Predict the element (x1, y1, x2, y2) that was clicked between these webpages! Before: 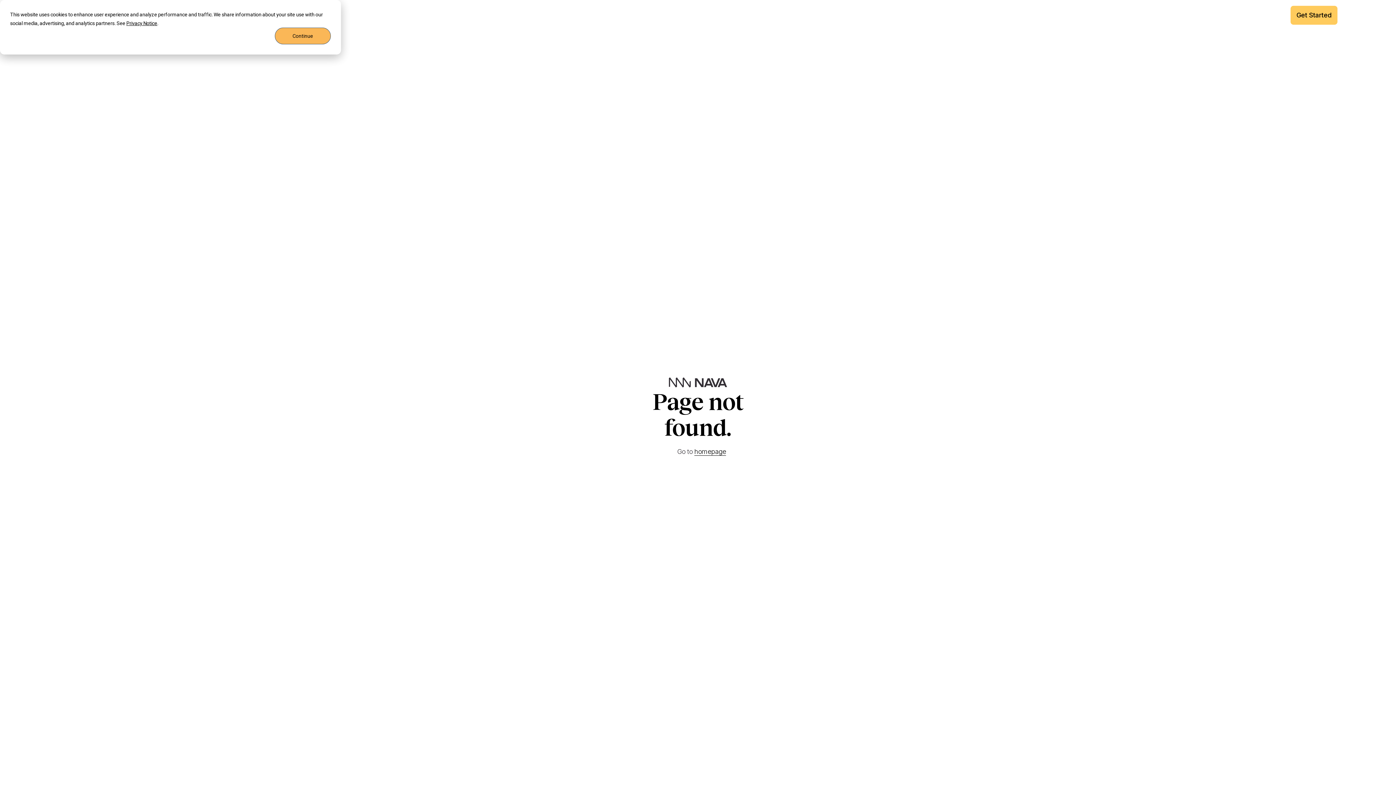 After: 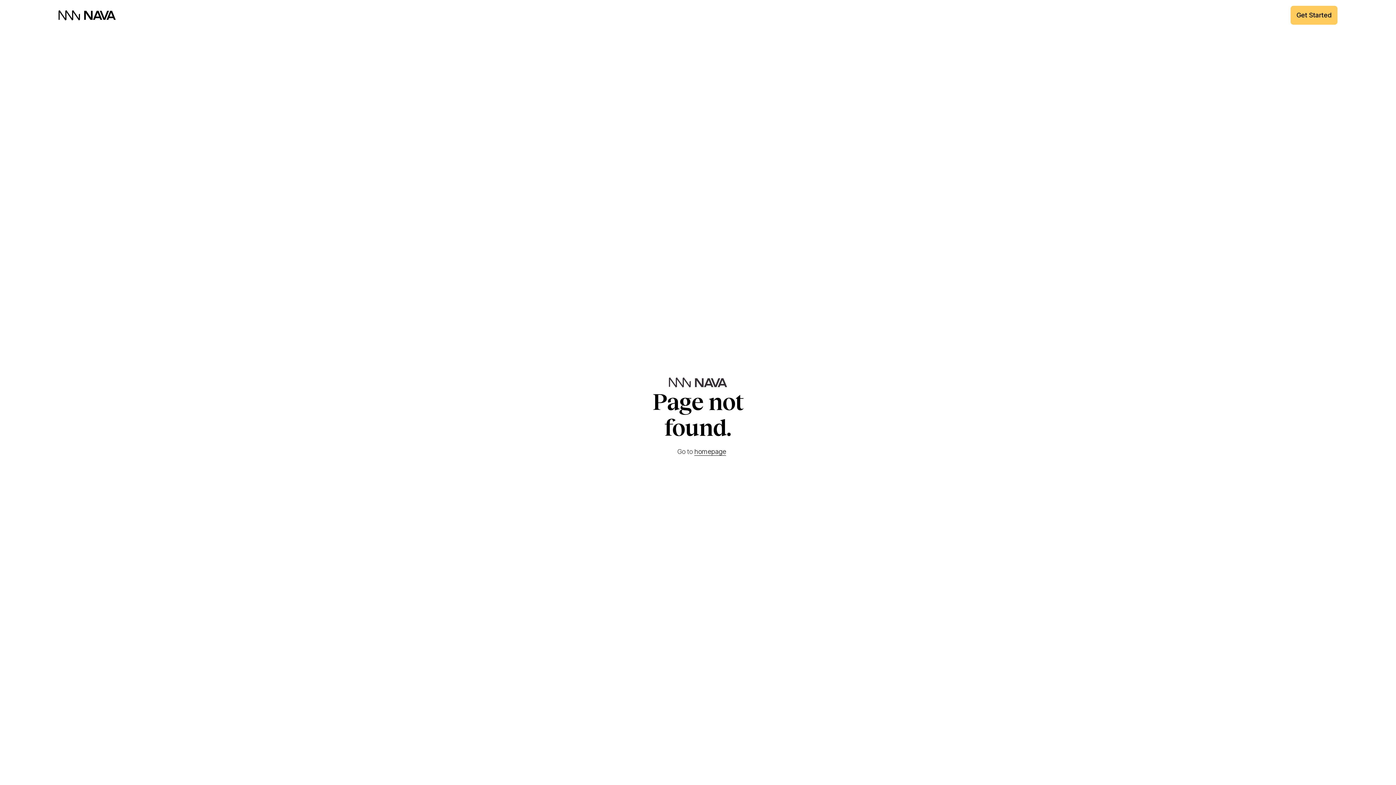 Action: bbox: (274, 27, 330, 44) label: Continue